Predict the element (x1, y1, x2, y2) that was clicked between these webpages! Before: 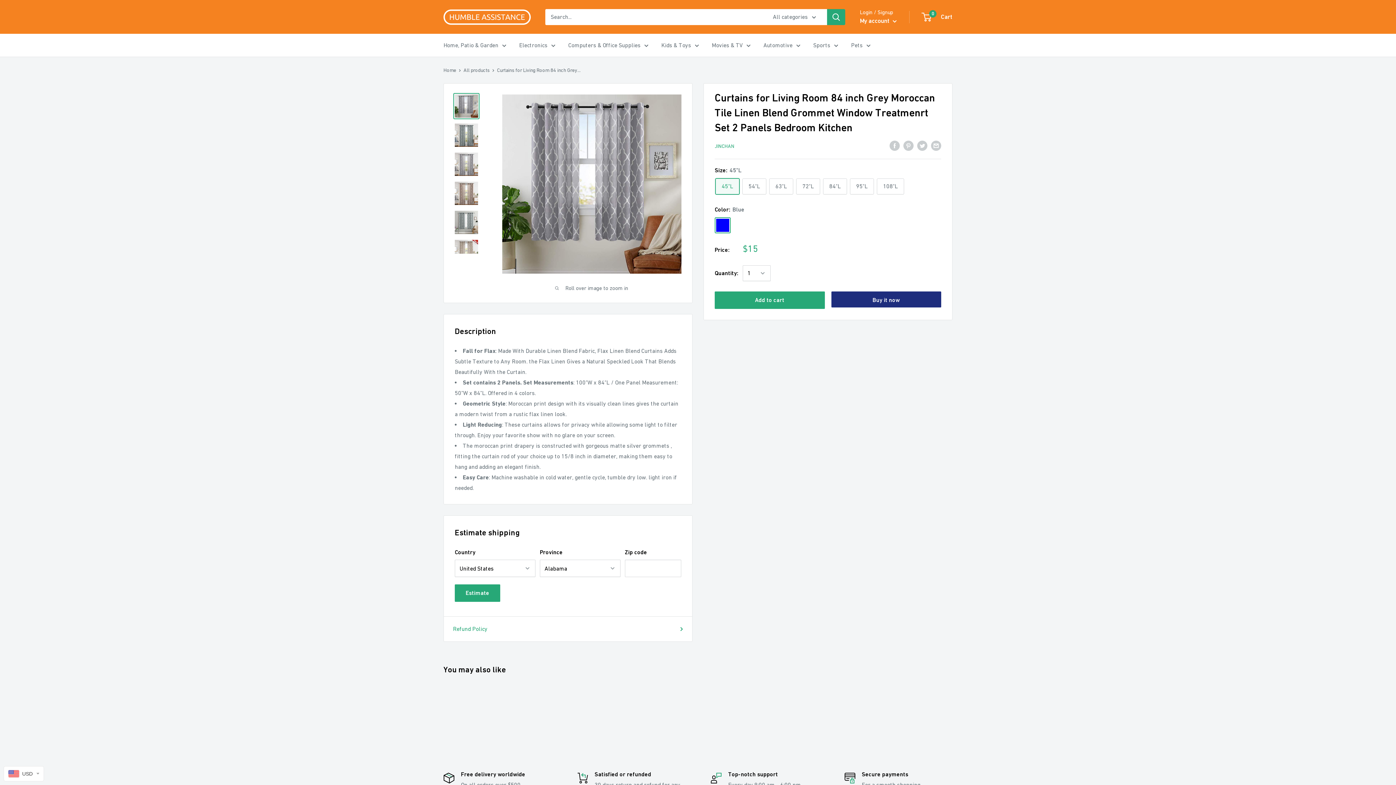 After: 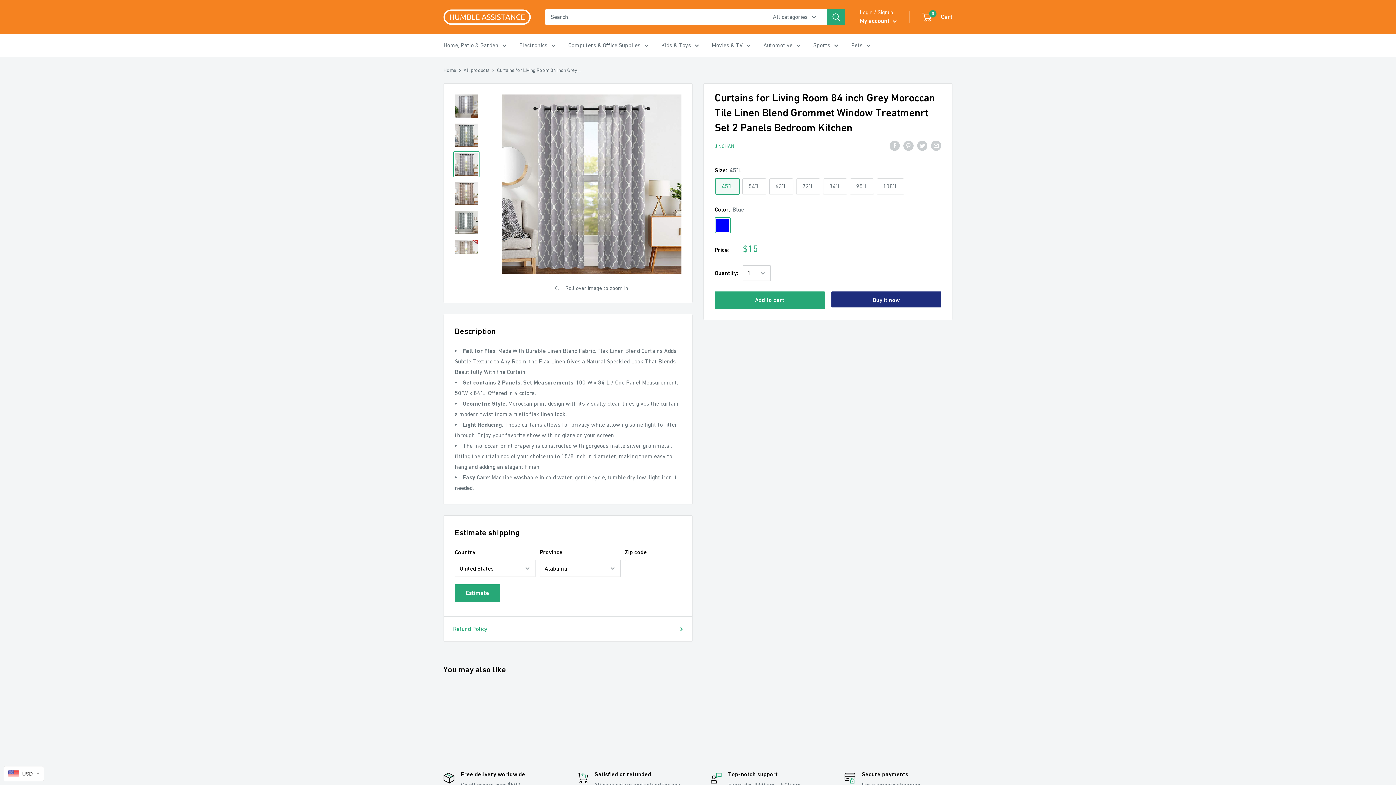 Action: bbox: (453, 151, 479, 177)